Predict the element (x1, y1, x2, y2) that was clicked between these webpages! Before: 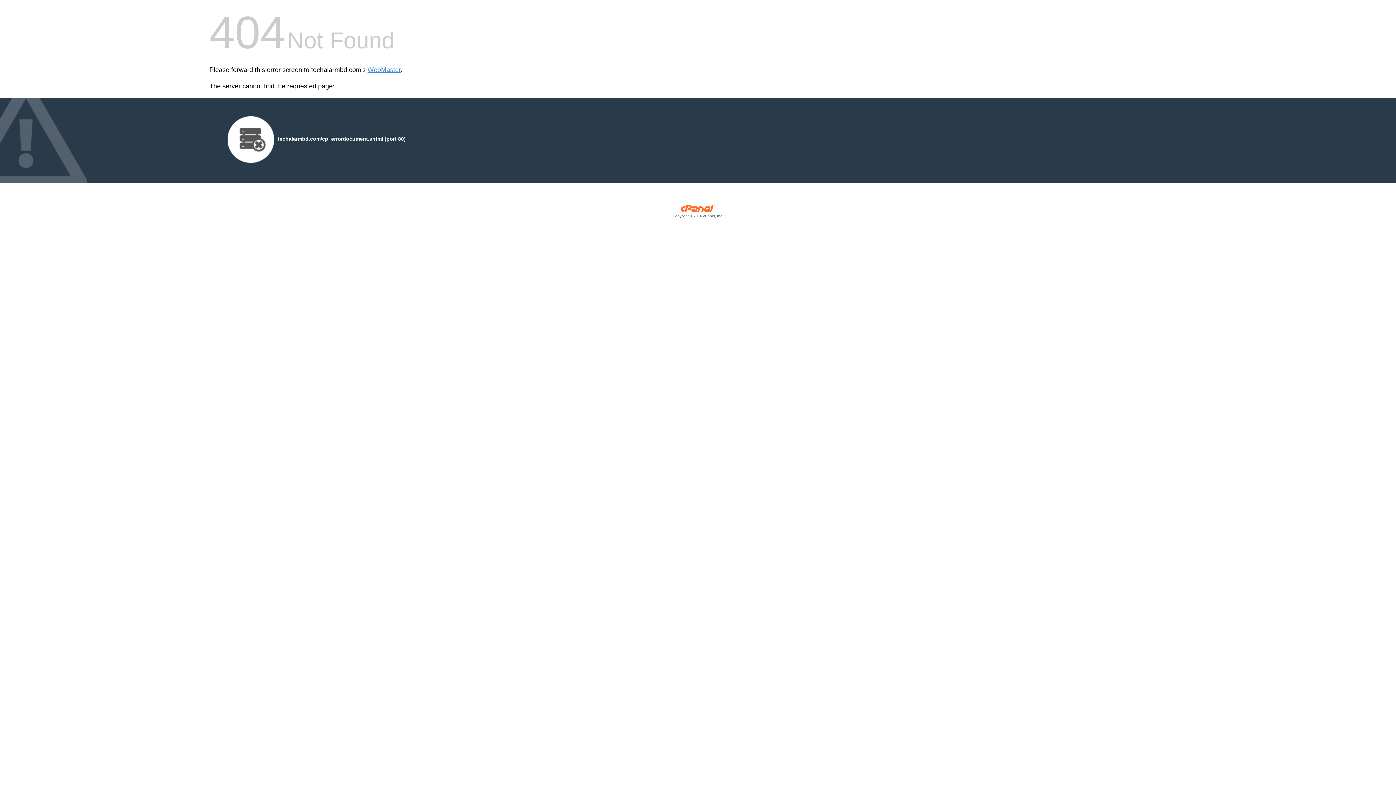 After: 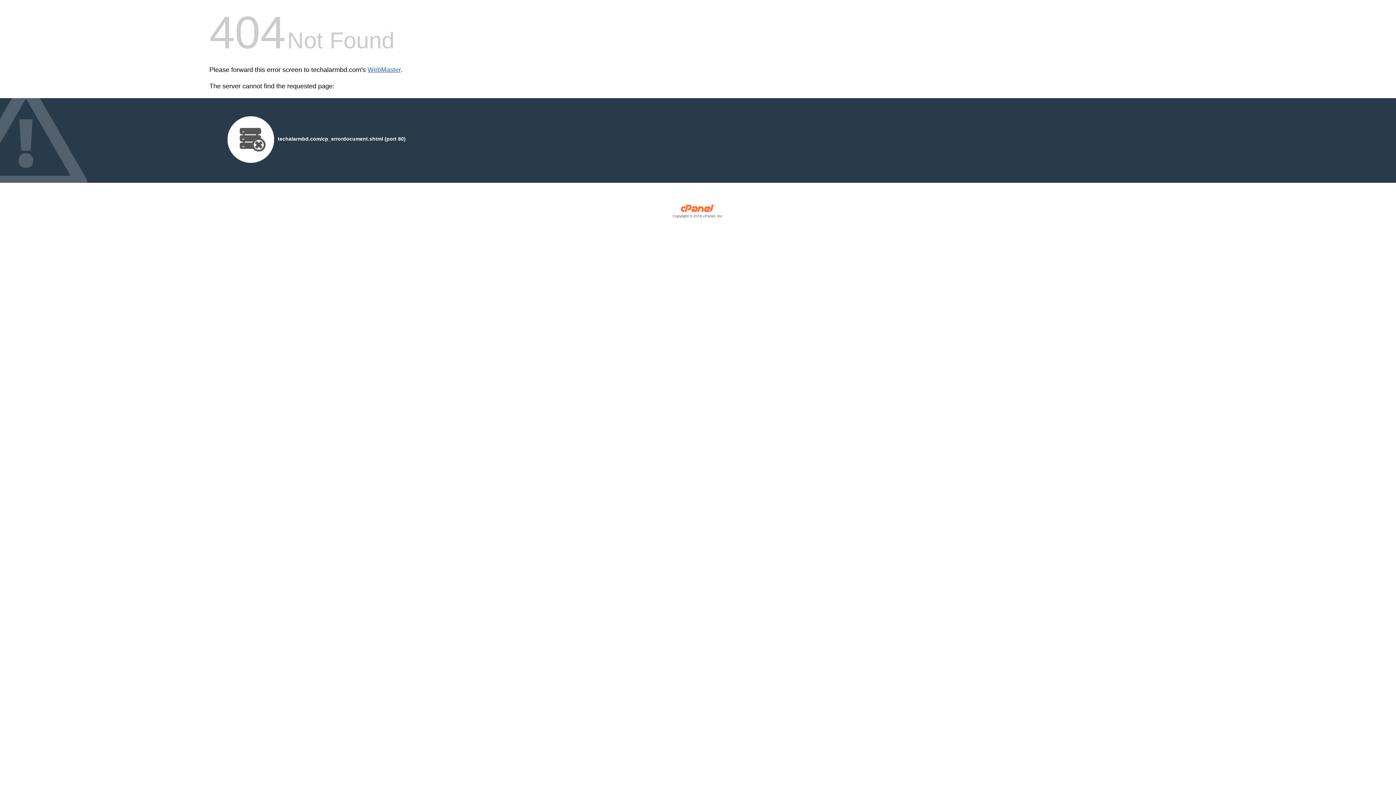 Action: label: WebMaster bbox: (367, 66, 400, 73)